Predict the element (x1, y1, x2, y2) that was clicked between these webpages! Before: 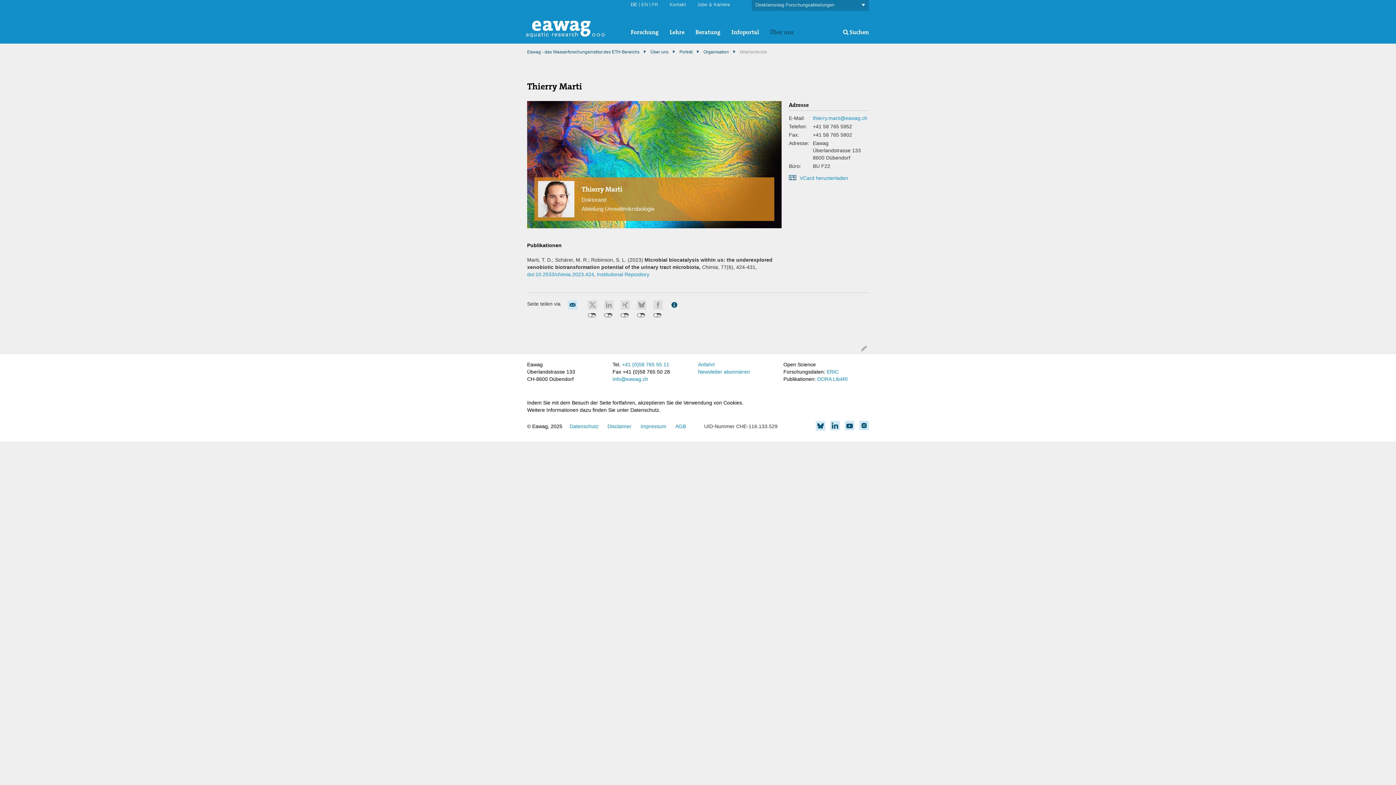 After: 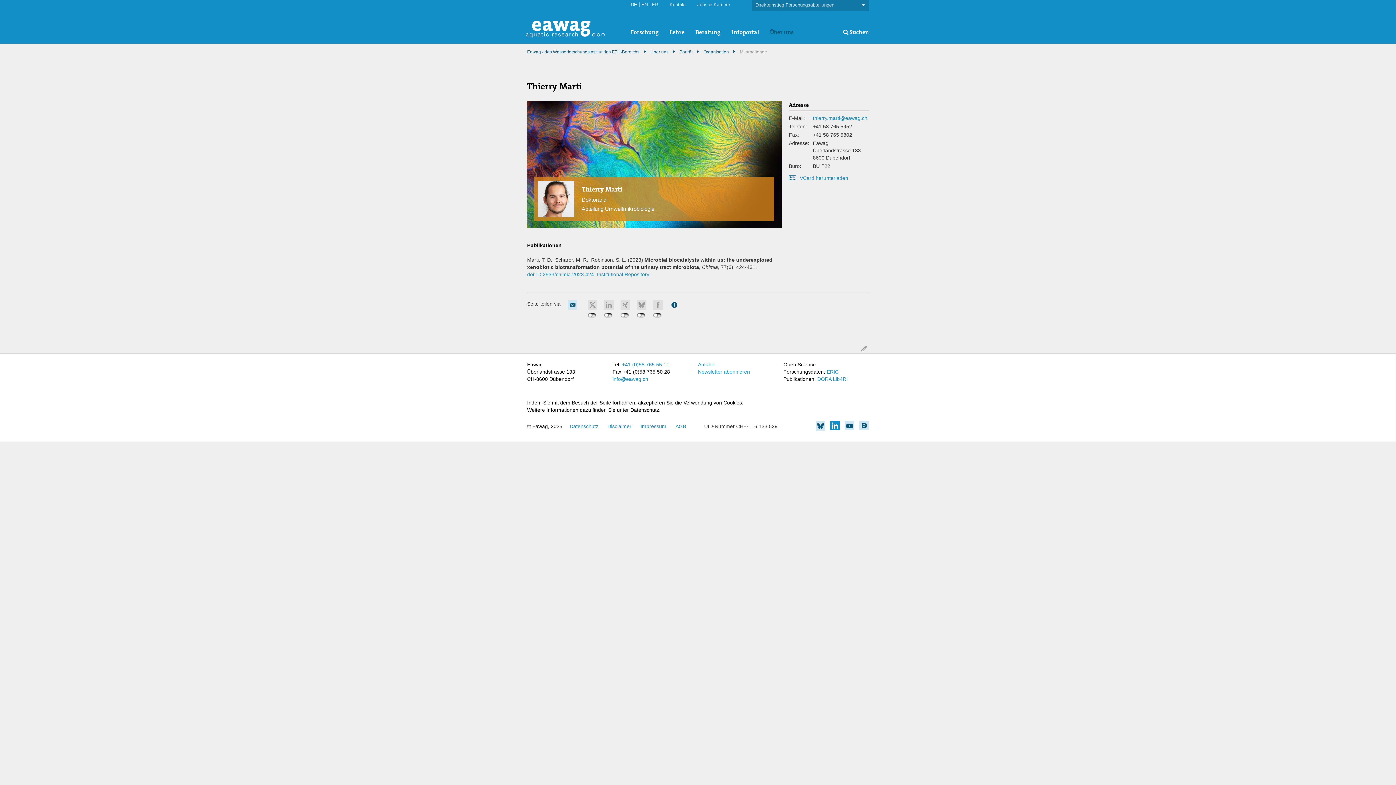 Action: bbox: (830, 421, 843, 430)